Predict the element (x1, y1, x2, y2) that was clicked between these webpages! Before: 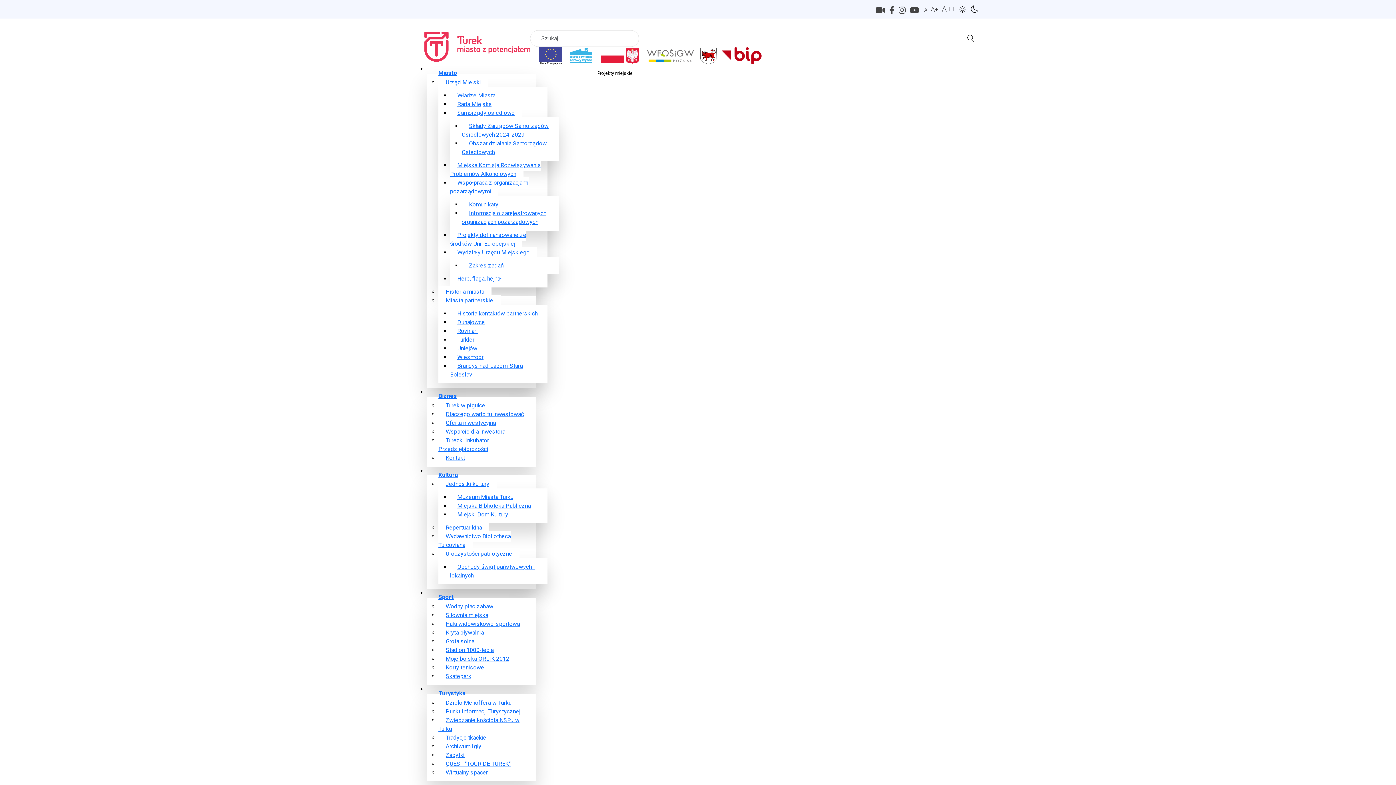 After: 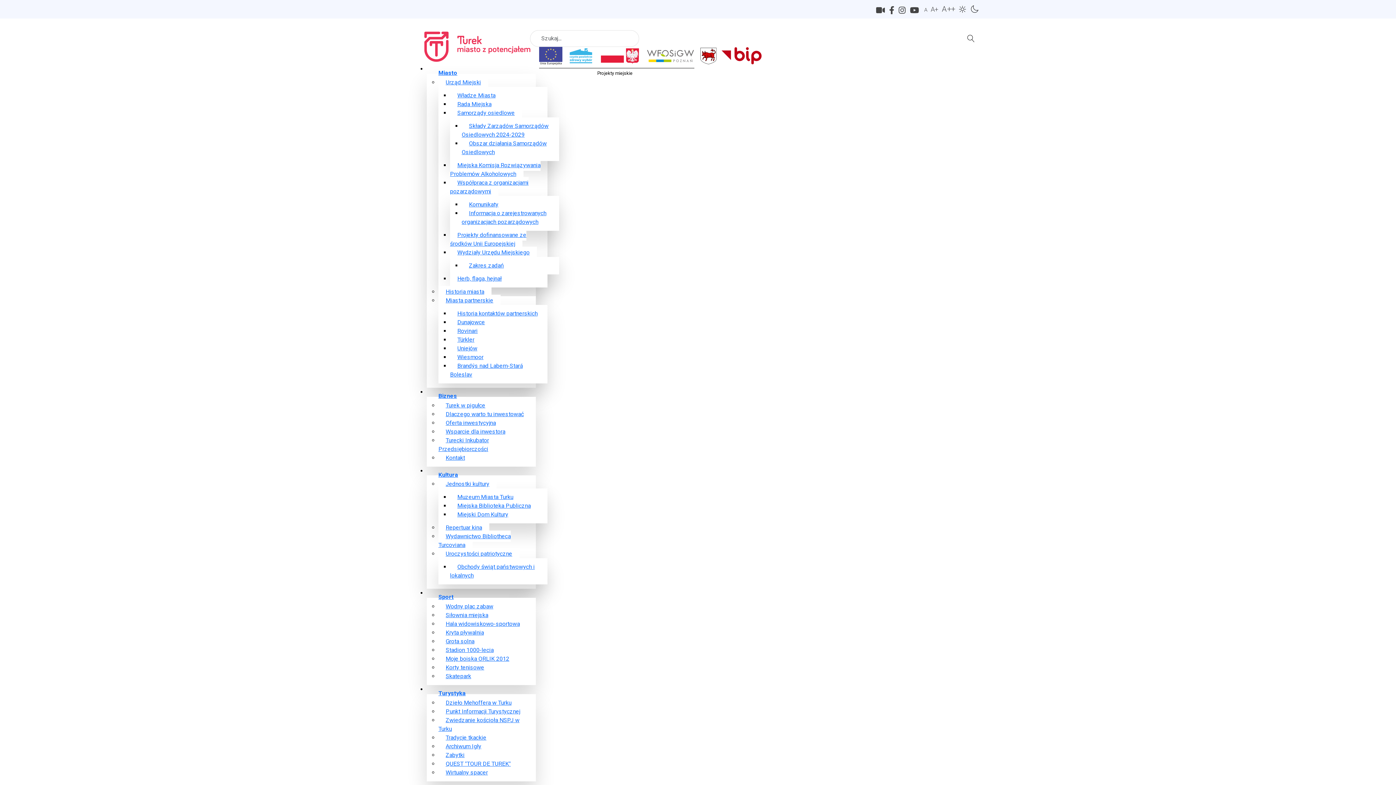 Action: label: Projekty dofinansowane ze środków Unii Europejskiej bbox: (450, 229, 526, 249)